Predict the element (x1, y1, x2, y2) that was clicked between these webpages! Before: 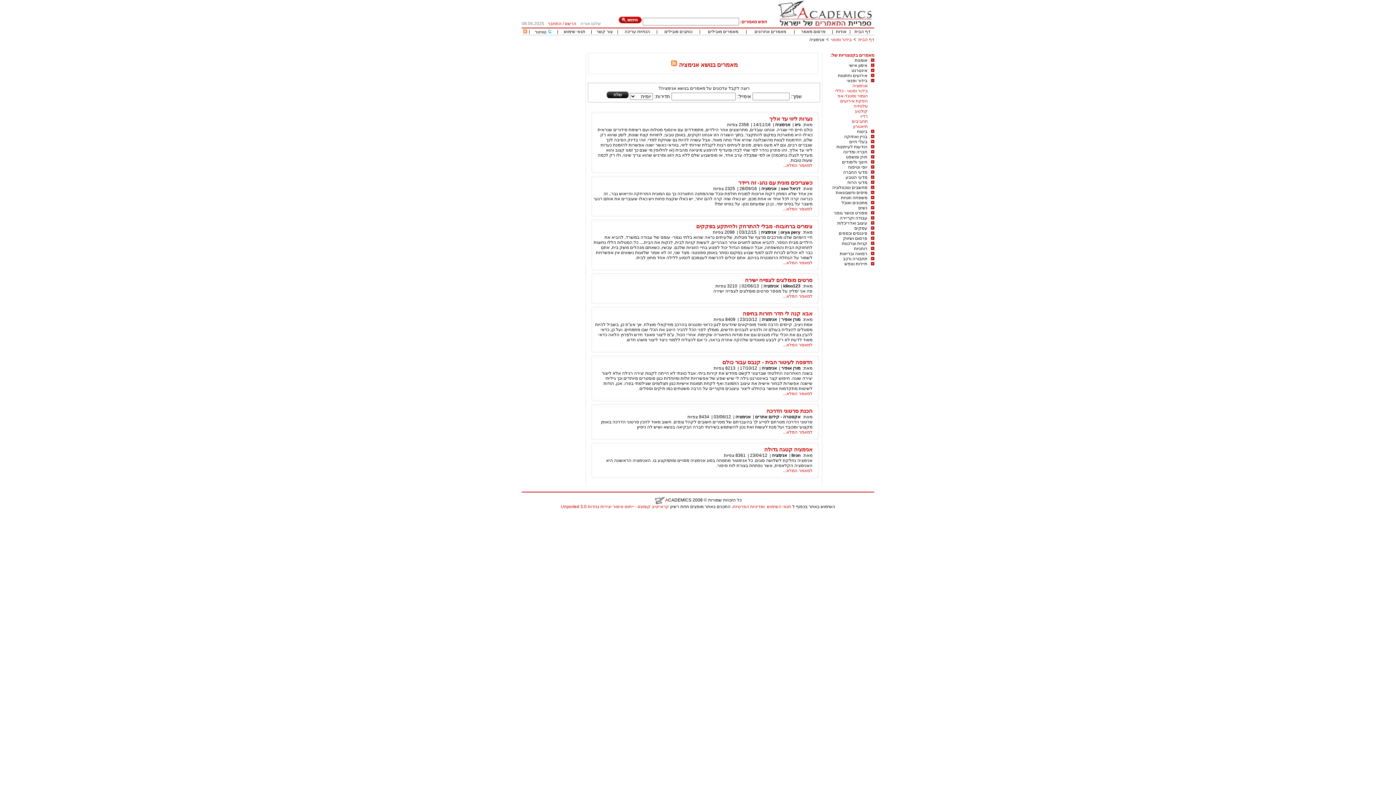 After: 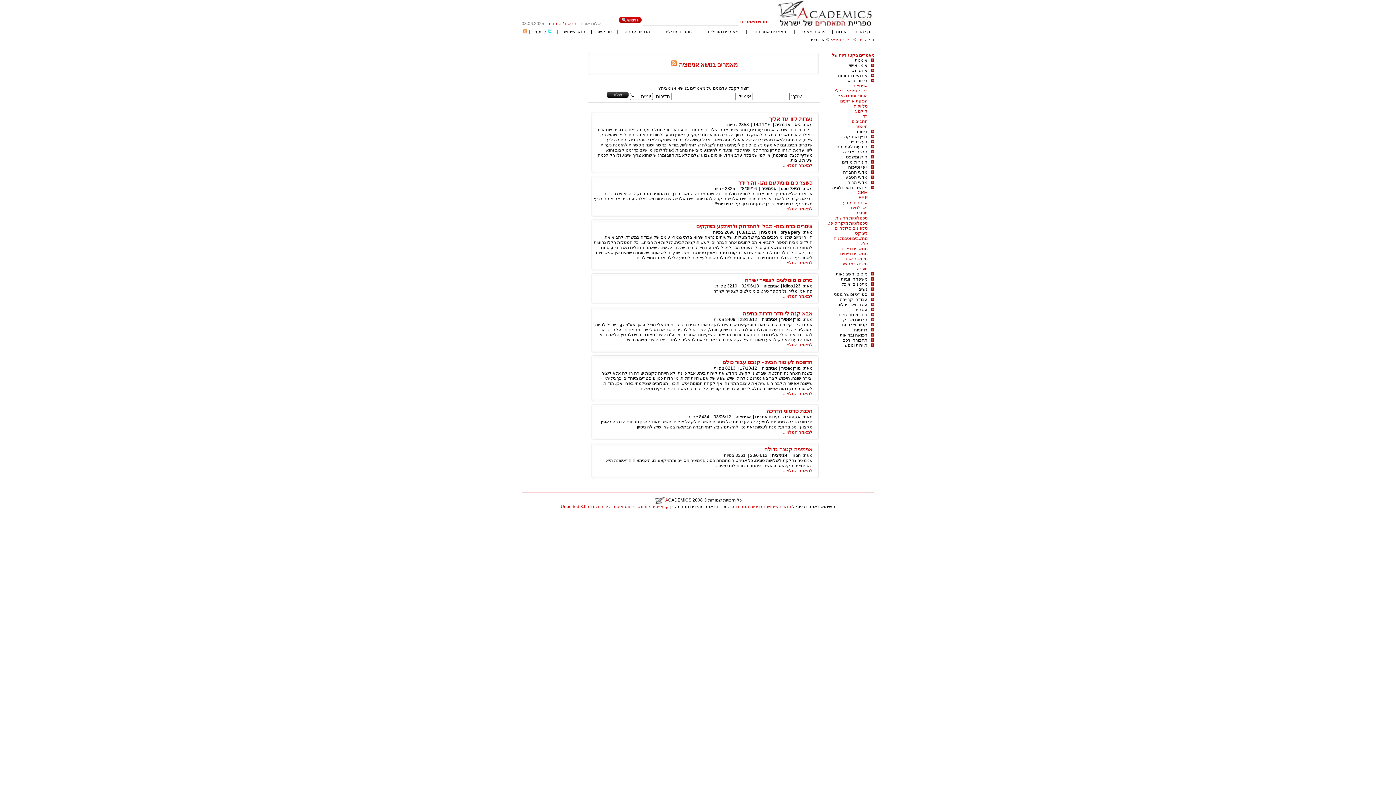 Action: bbox: (871, 185, 874, 190)